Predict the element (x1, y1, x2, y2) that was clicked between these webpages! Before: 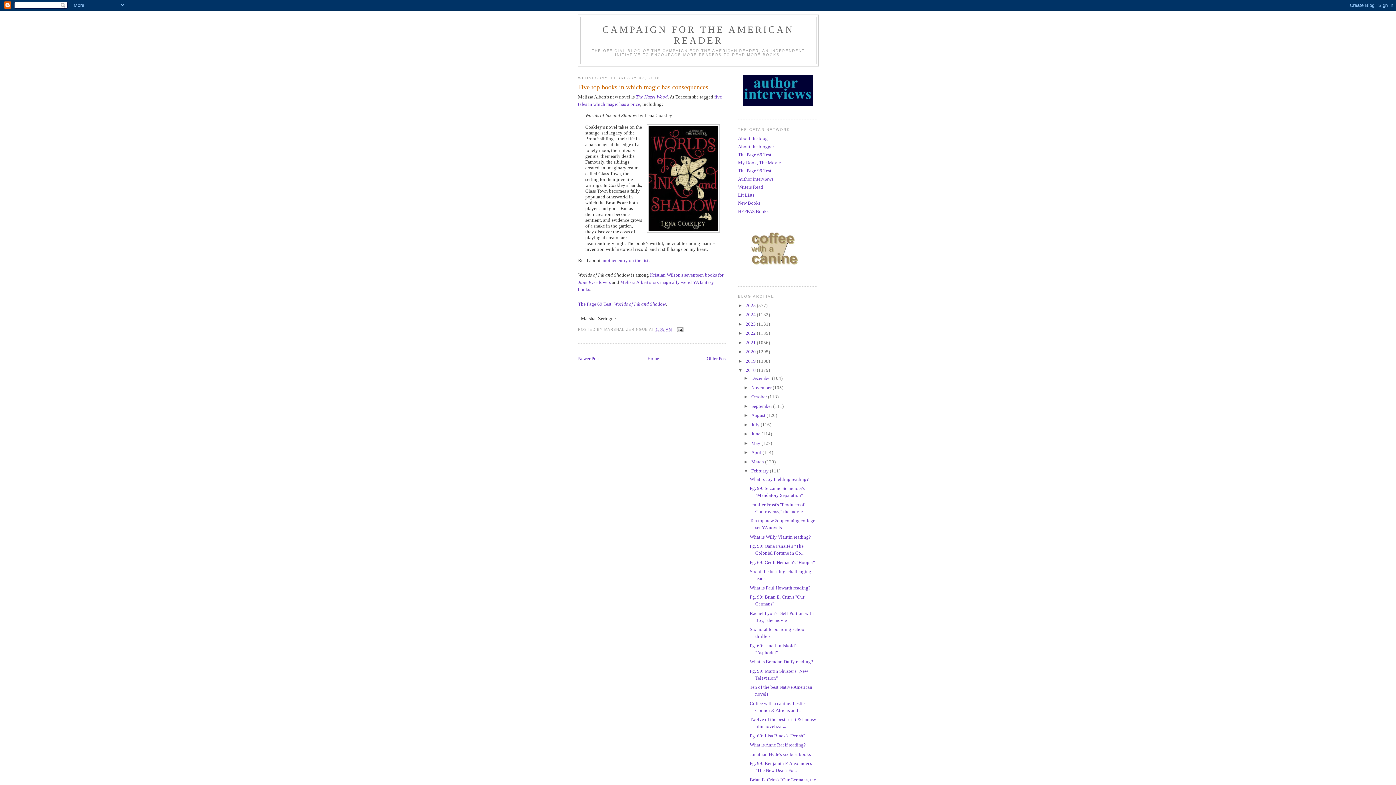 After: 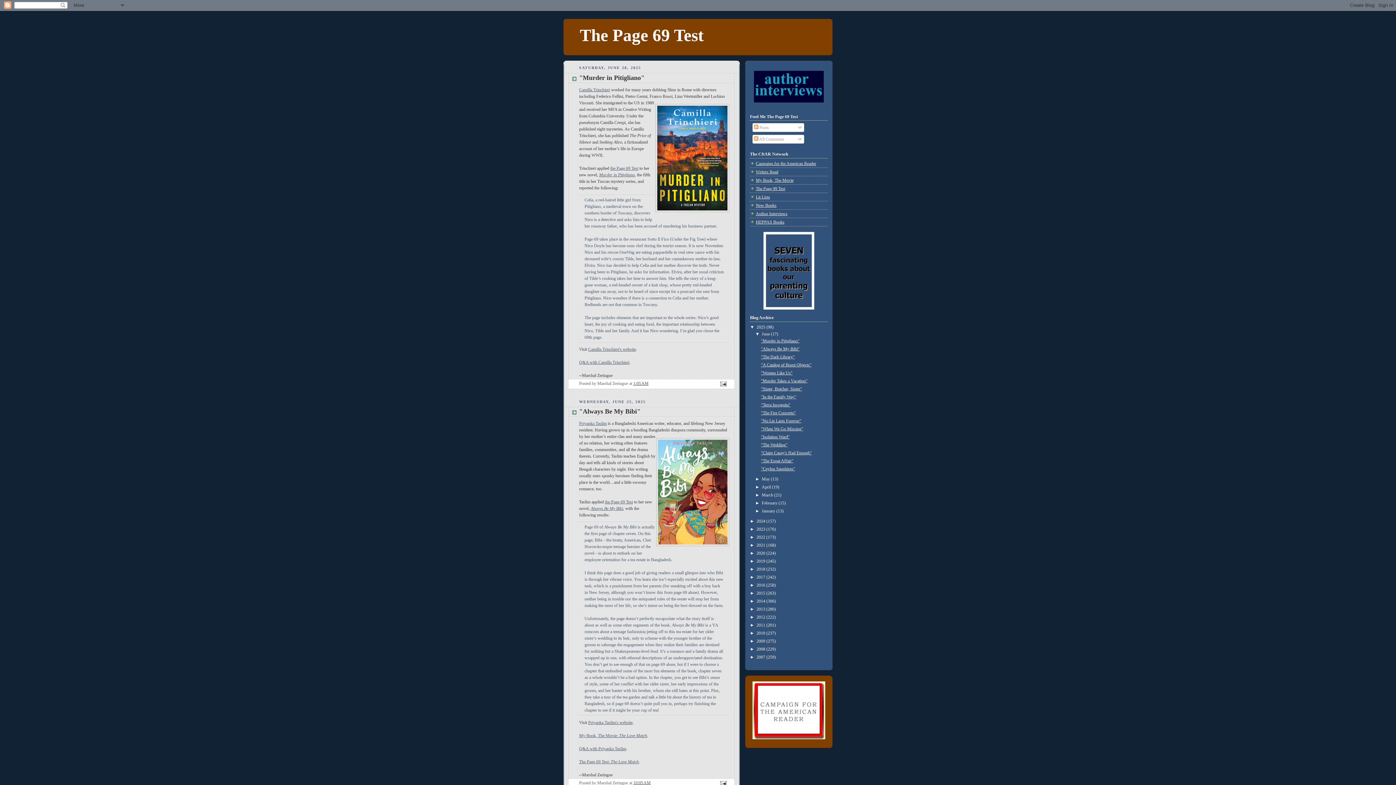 Action: bbox: (738, 151, 771, 157) label: The Page 69 Test